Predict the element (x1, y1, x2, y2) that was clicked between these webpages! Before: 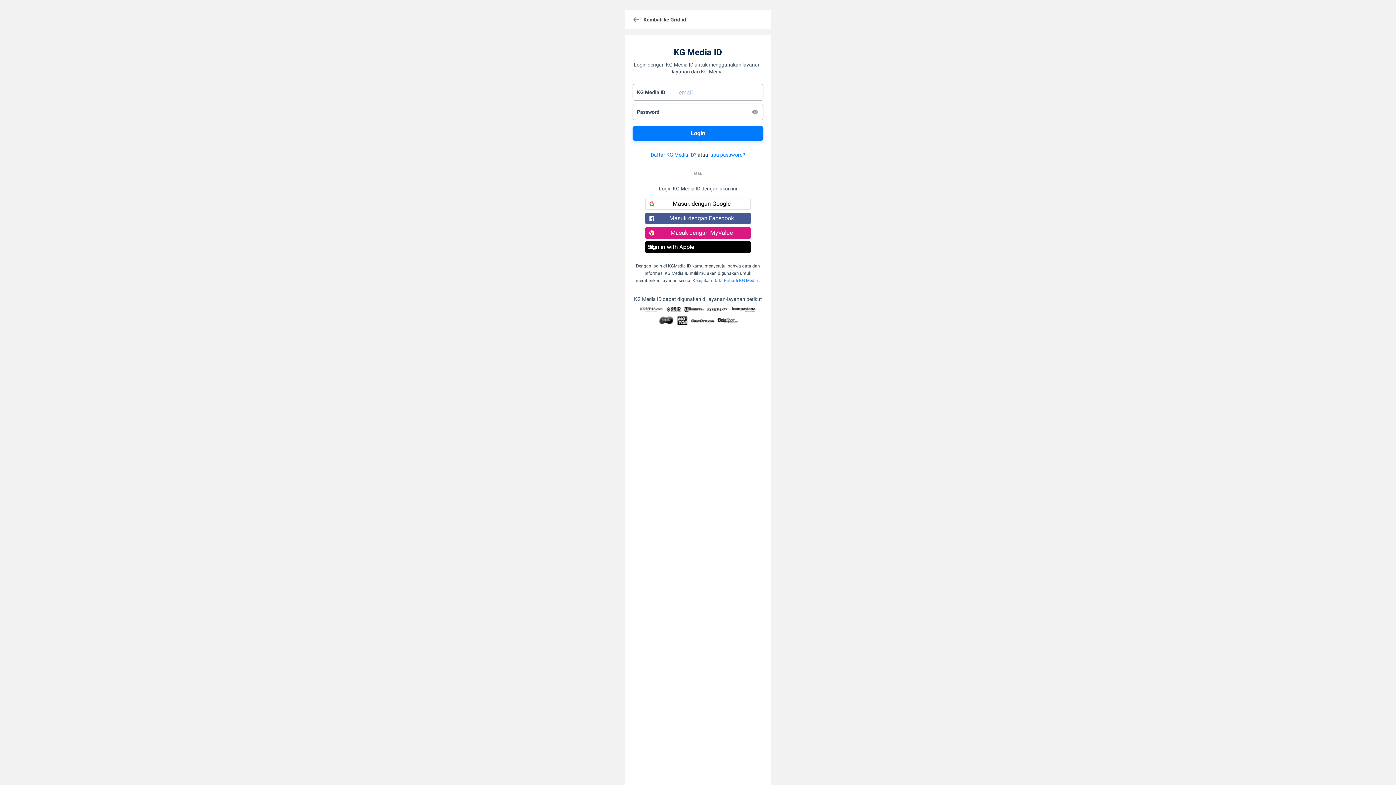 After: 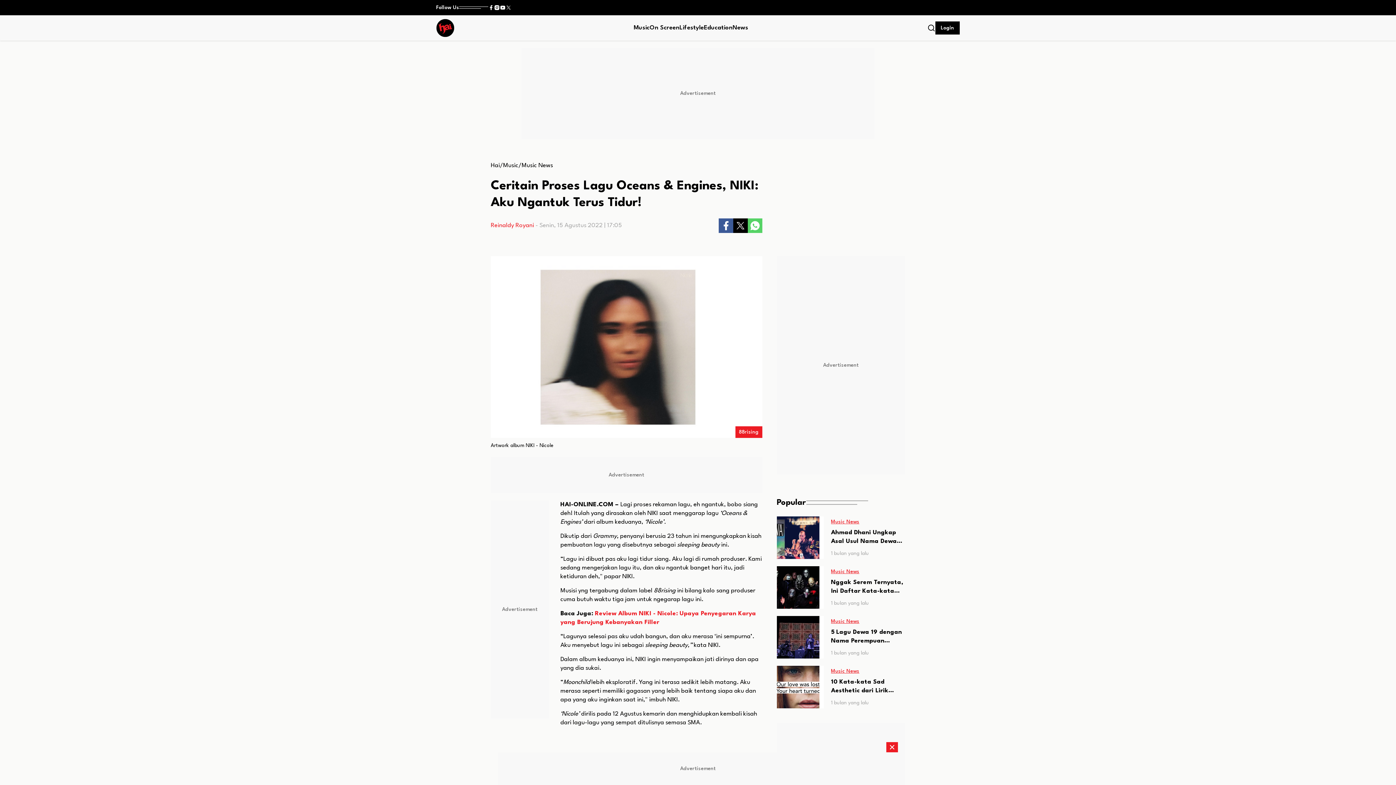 Action: bbox: (625, 10, 770, 29) label: Kembali ke Grid.id